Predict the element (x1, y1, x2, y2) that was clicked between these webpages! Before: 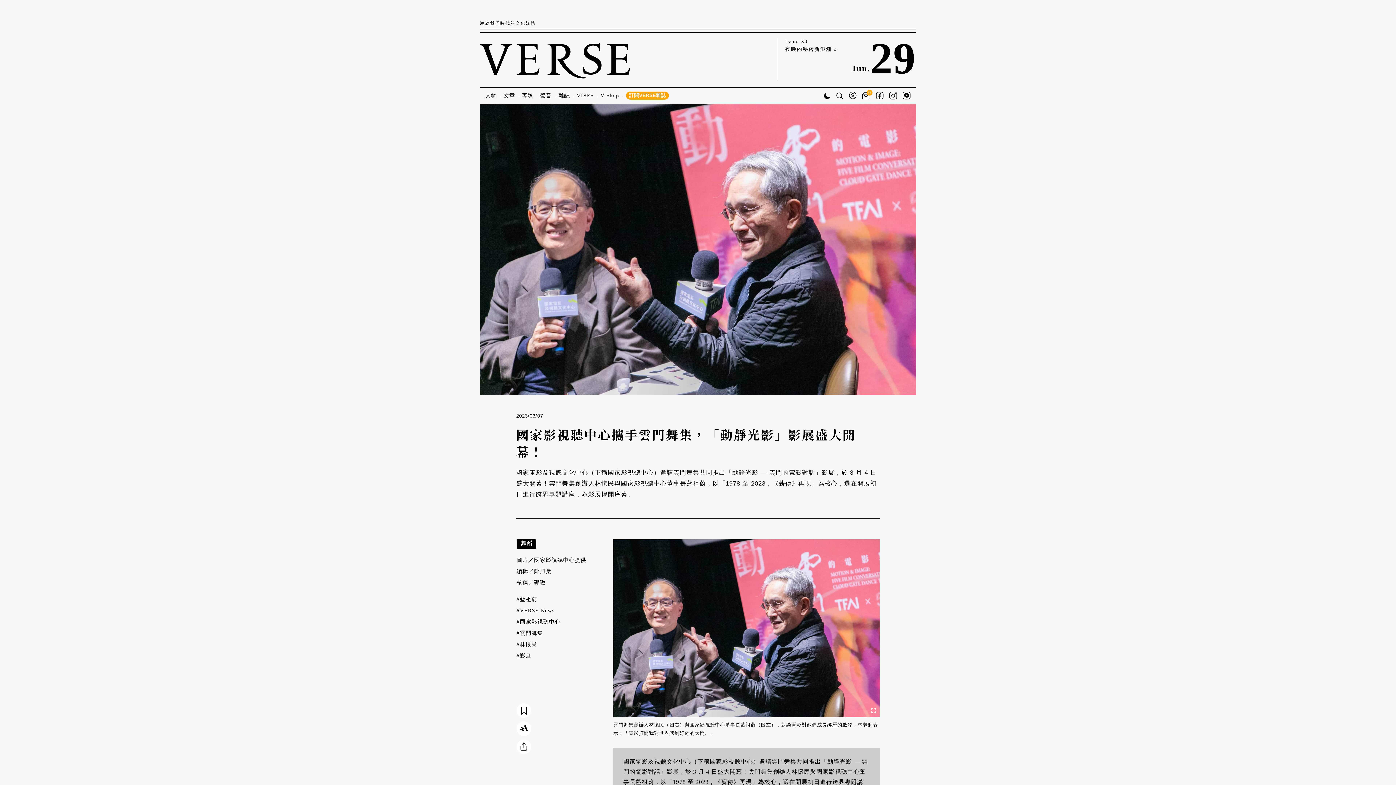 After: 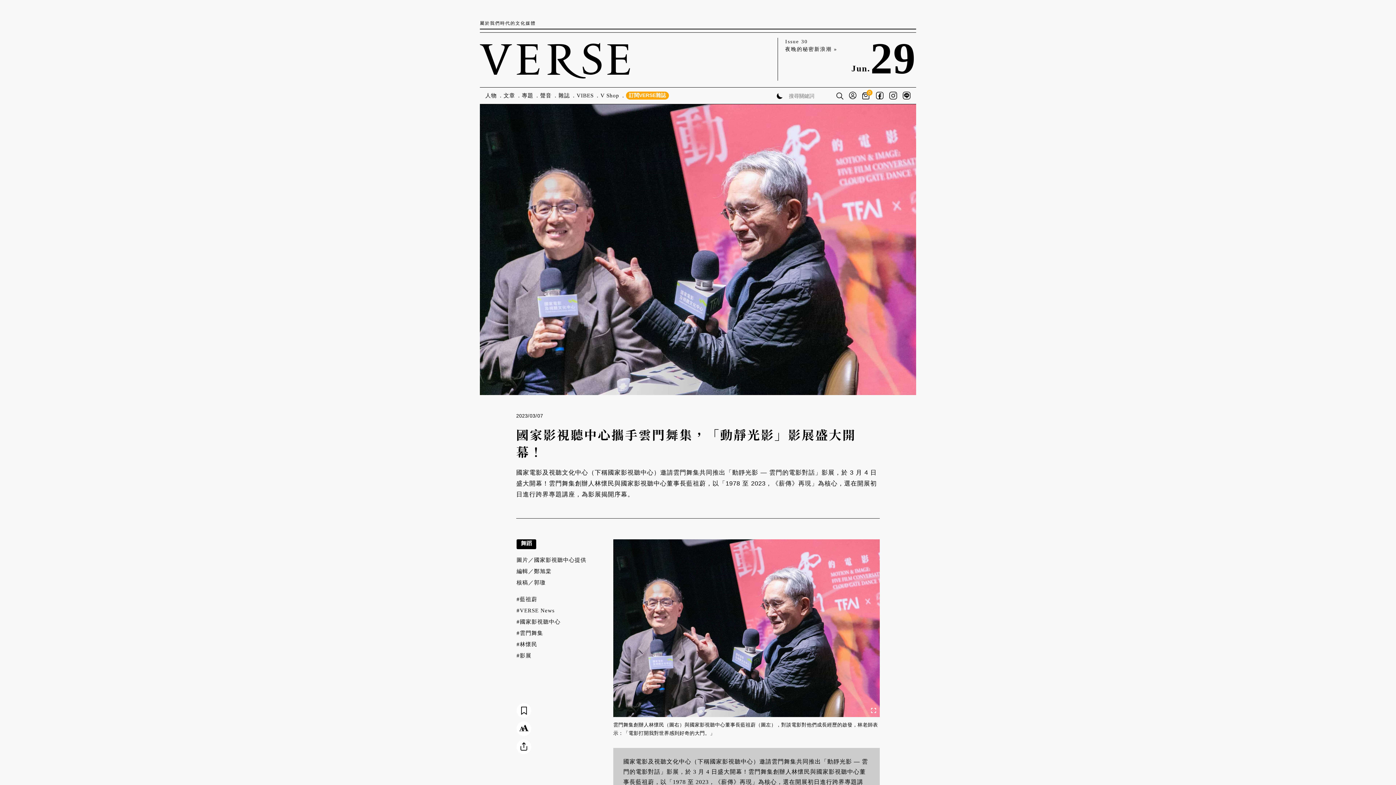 Action: bbox: (836, 91, 843, 101)